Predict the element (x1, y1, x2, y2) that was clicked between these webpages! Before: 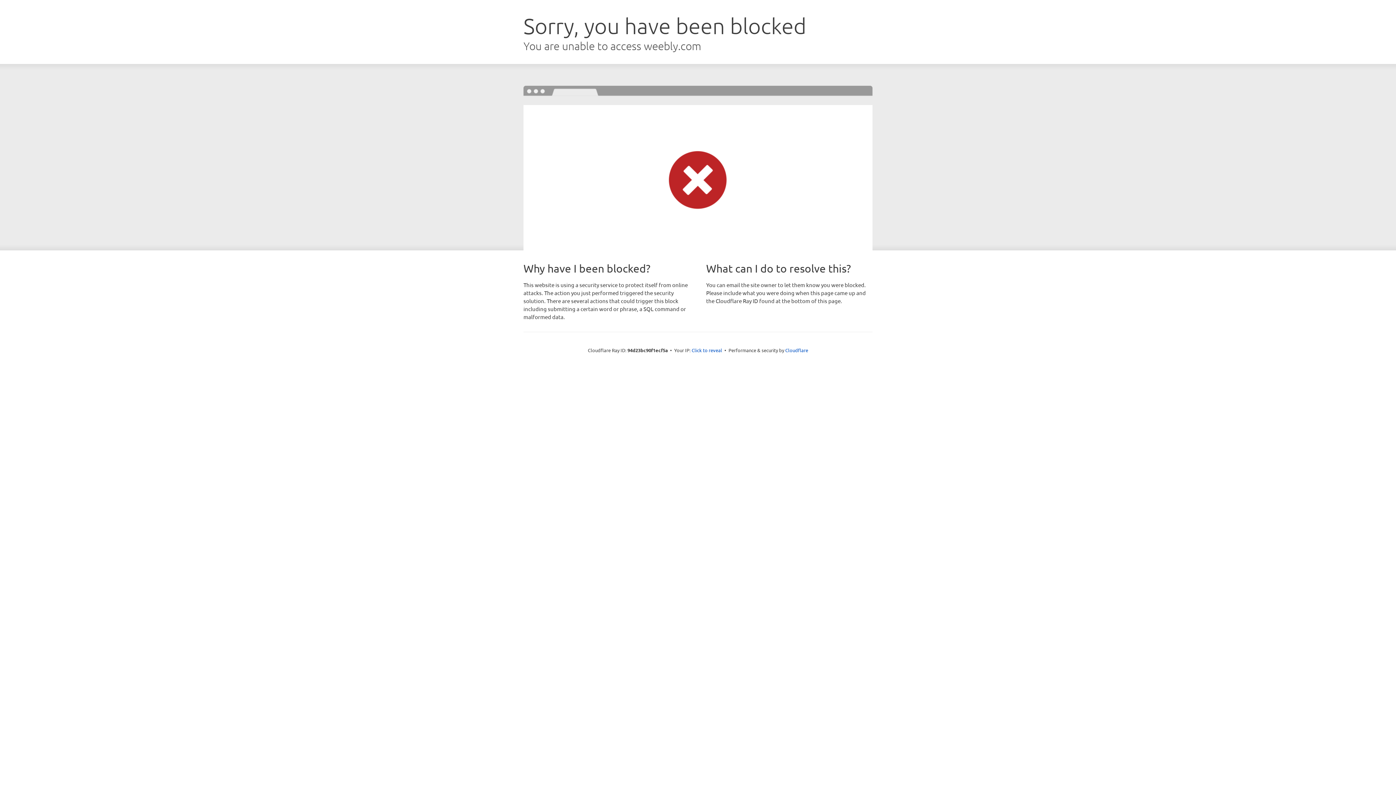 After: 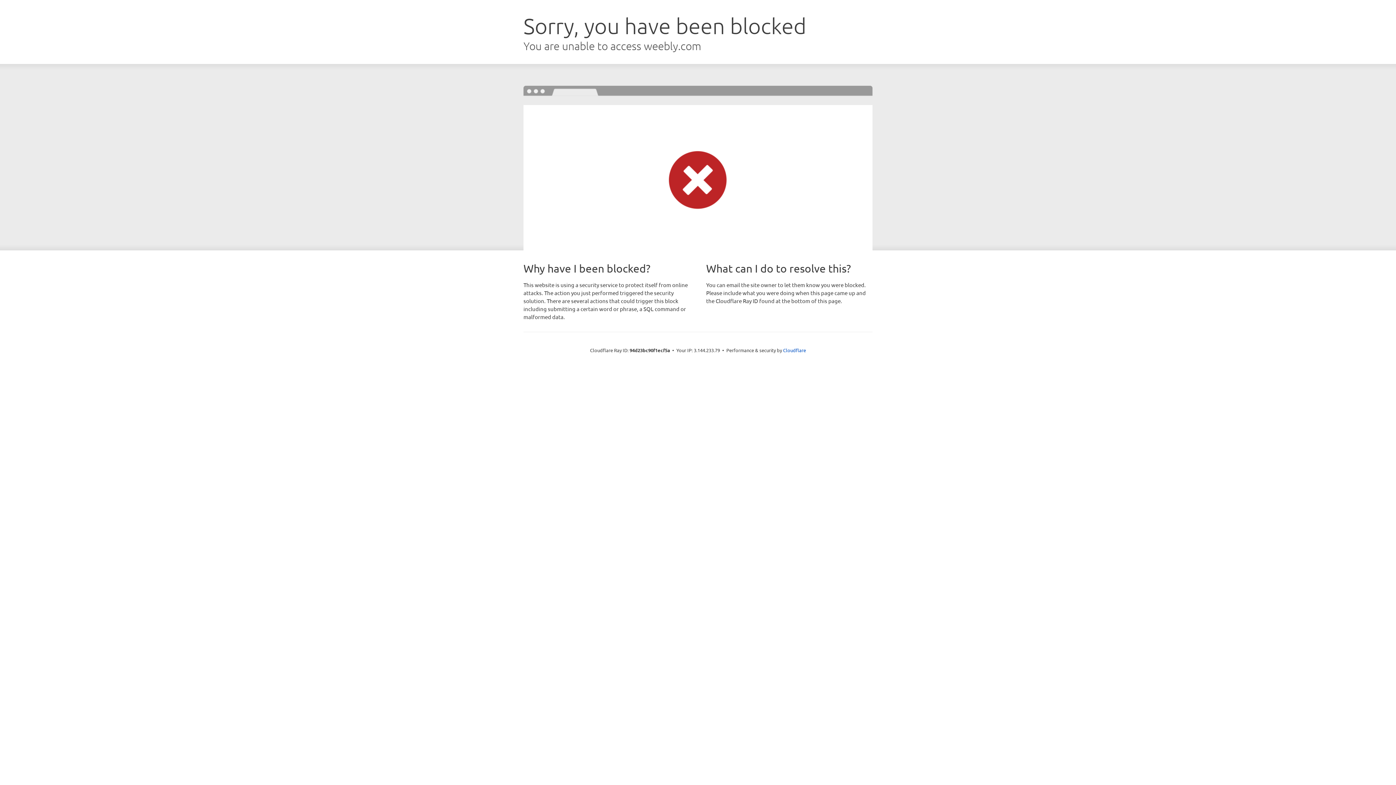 Action: label: Click to reveal bbox: (691, 346, 722, 353)